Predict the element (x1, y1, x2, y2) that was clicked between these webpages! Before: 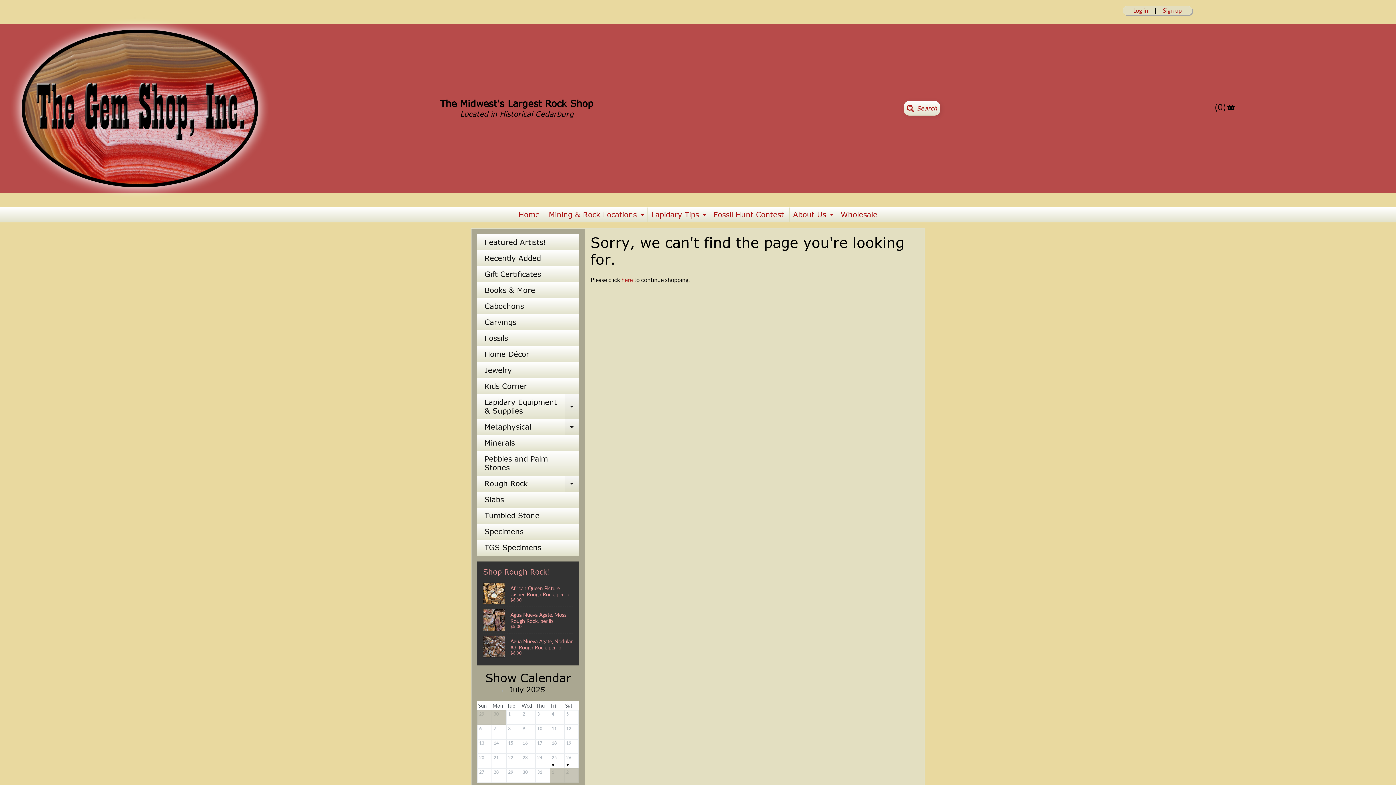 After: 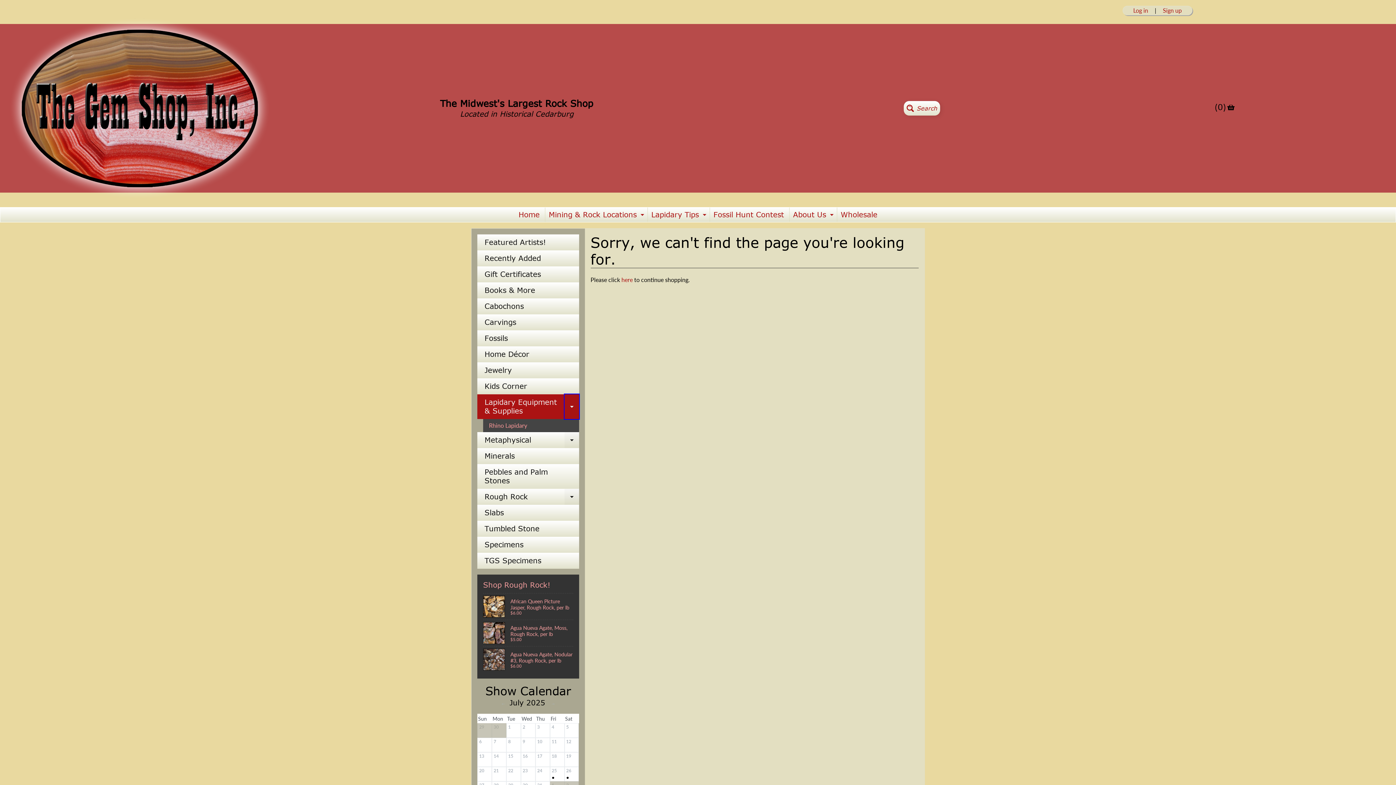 Action: label: Expand child menu bbox: (564, 394, 579, 419)